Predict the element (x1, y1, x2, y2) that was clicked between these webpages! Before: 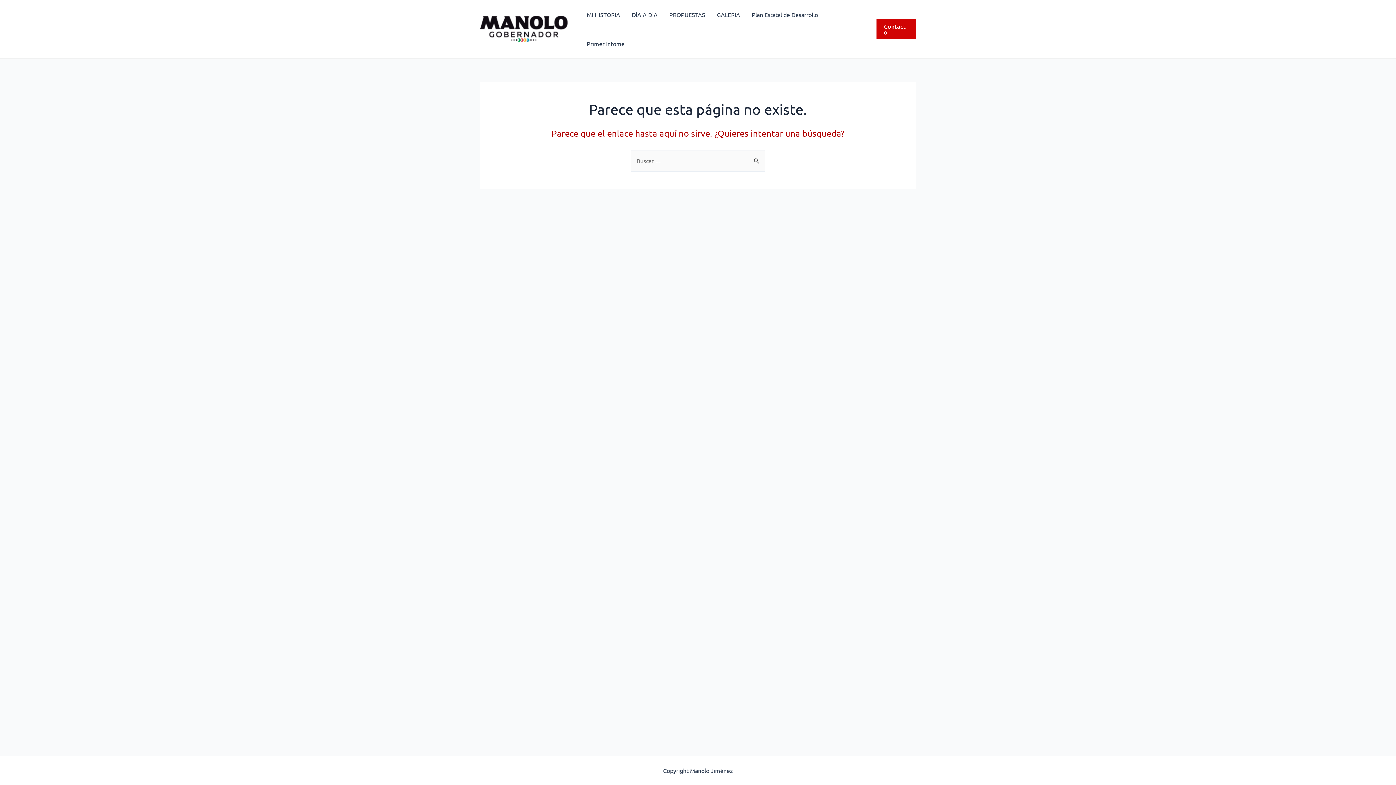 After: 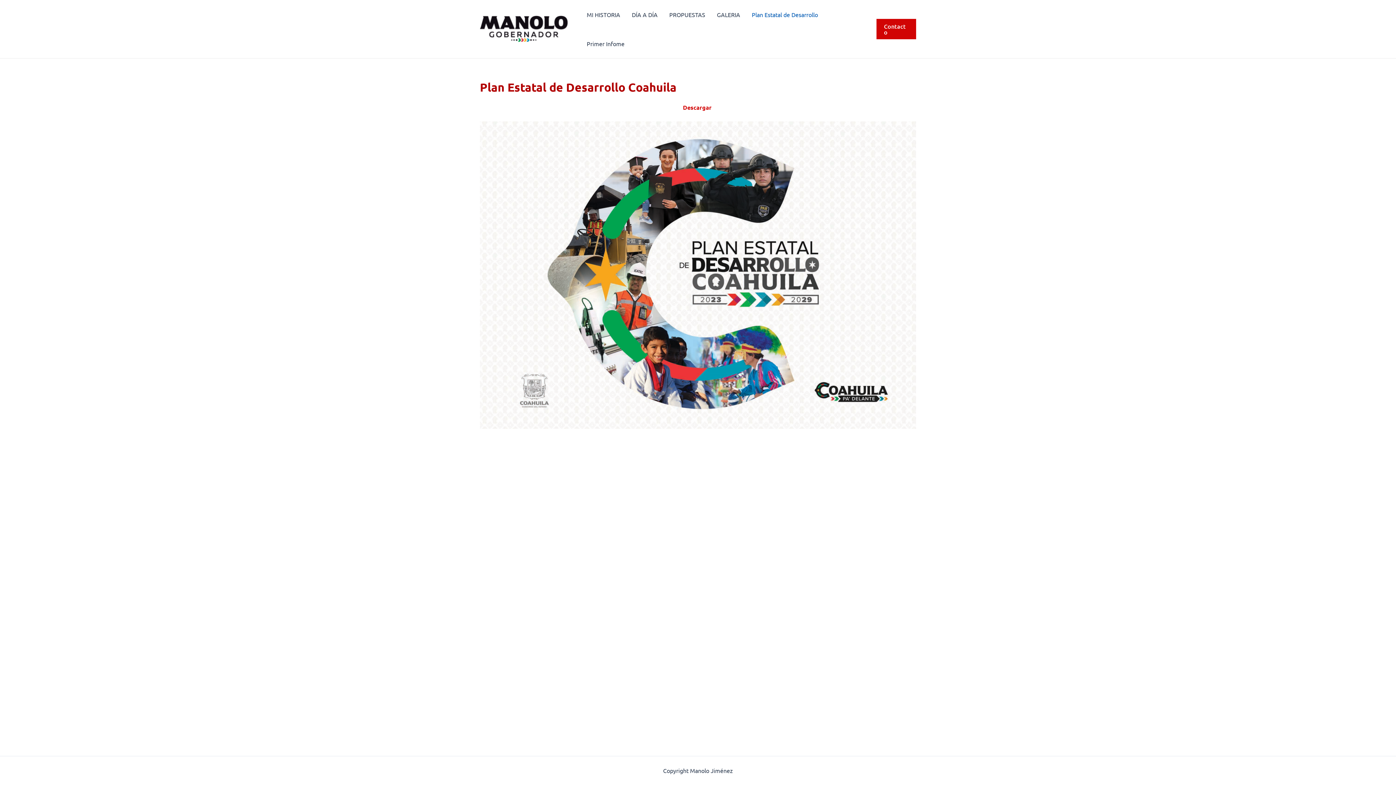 Action: label: Plan Estatal de Desarrollo bbox: (746, 0, 824, 29)